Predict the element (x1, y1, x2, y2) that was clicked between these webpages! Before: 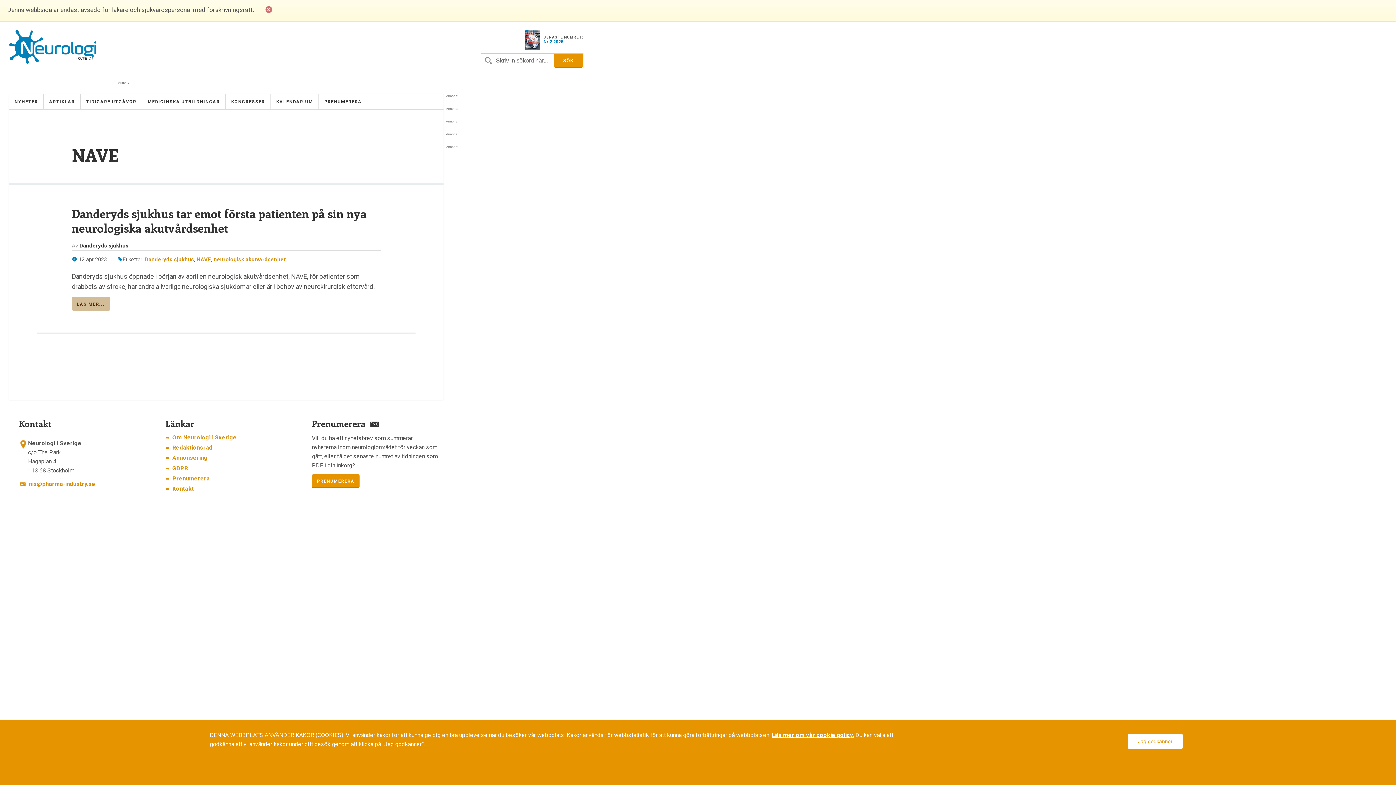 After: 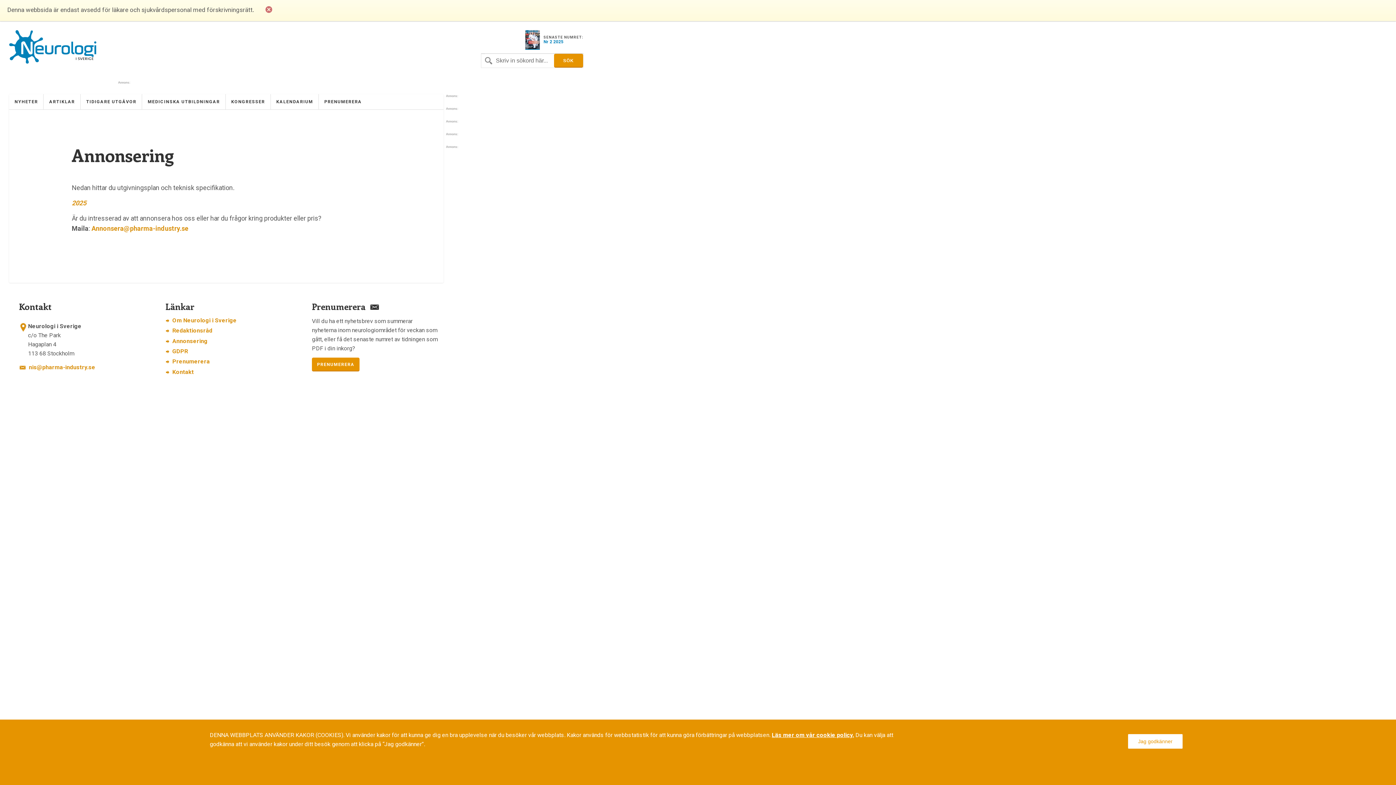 Action: label: Annonsering bbox: (172, 454, 207, 461)